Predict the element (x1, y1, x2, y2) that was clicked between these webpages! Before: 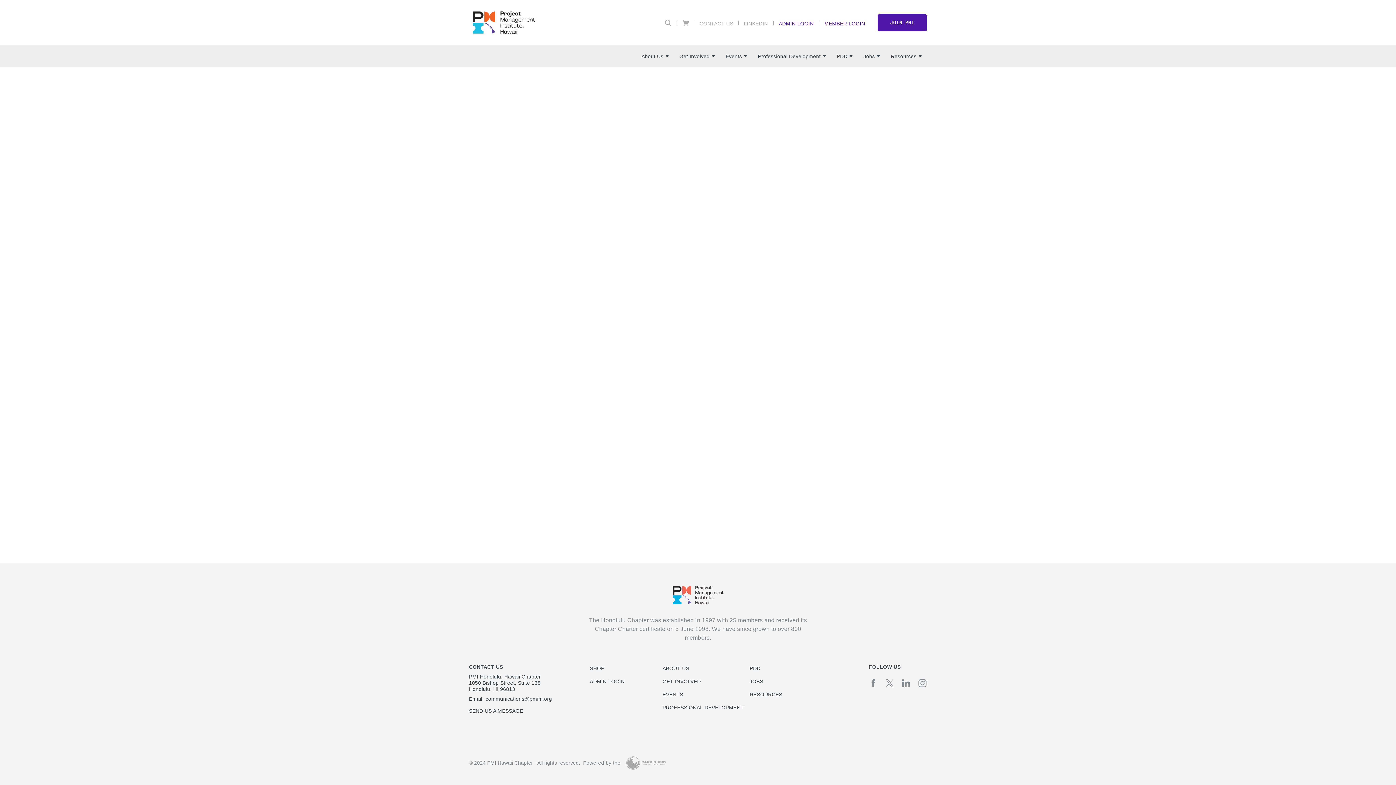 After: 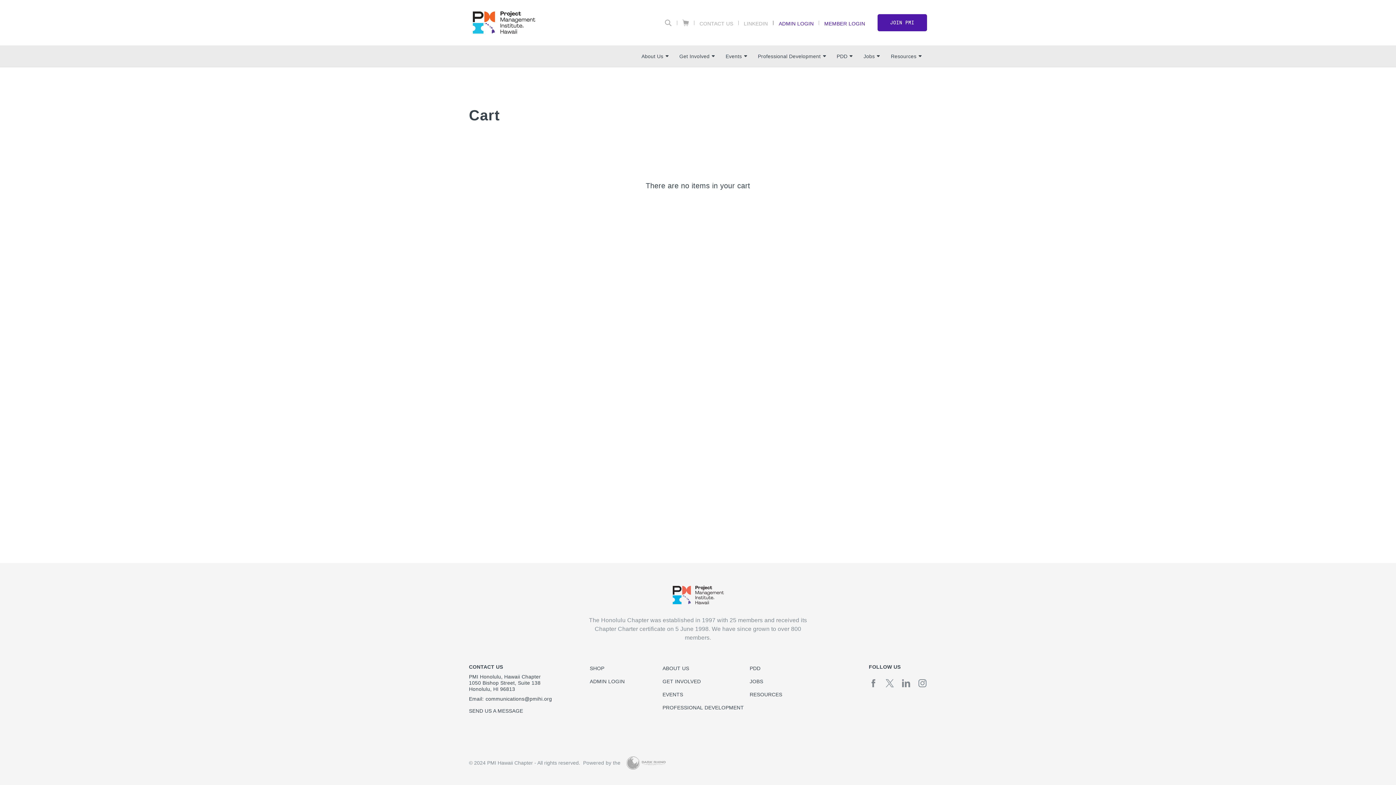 Action: bbox: (677, 15, 694, 29)